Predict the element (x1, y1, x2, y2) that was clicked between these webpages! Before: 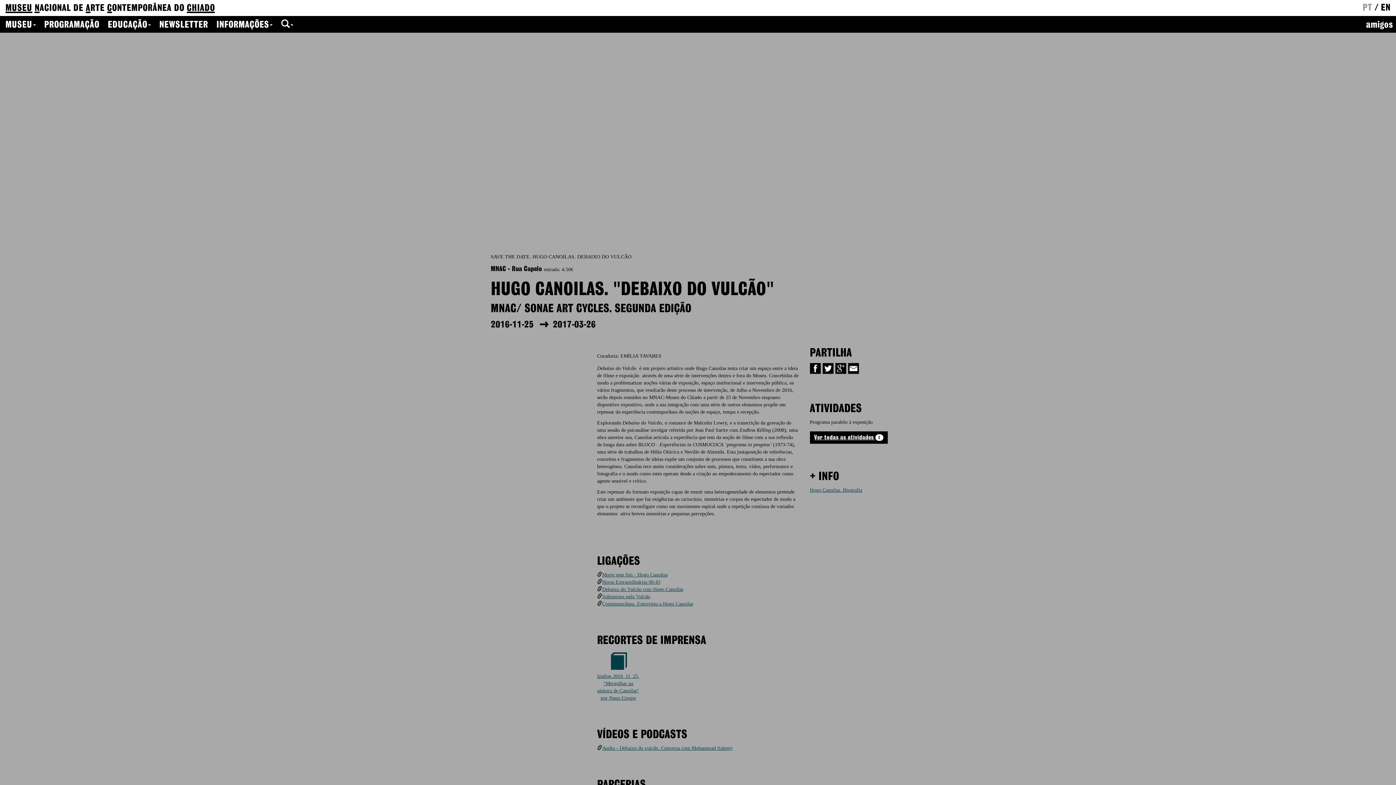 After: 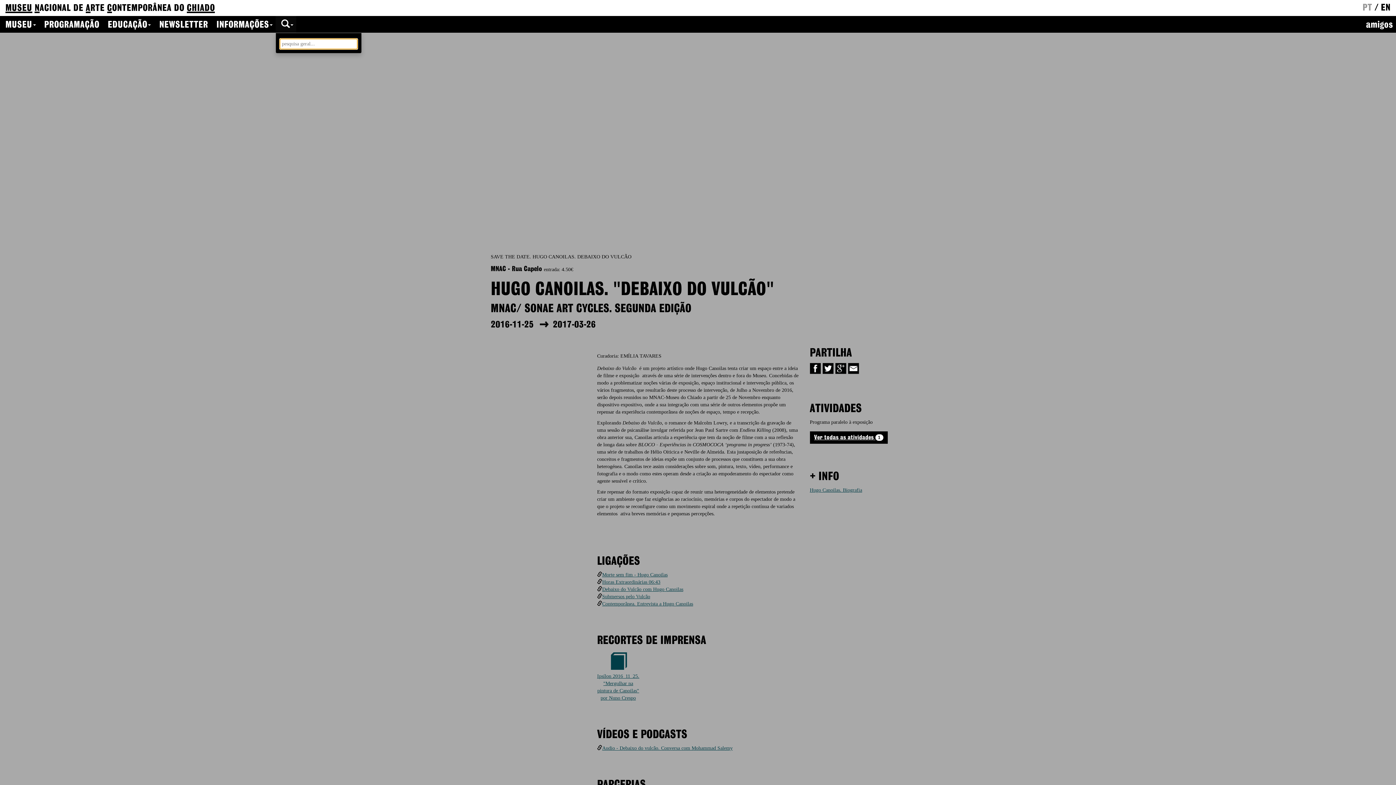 Action: bbox: (275, 16, 296, 32)